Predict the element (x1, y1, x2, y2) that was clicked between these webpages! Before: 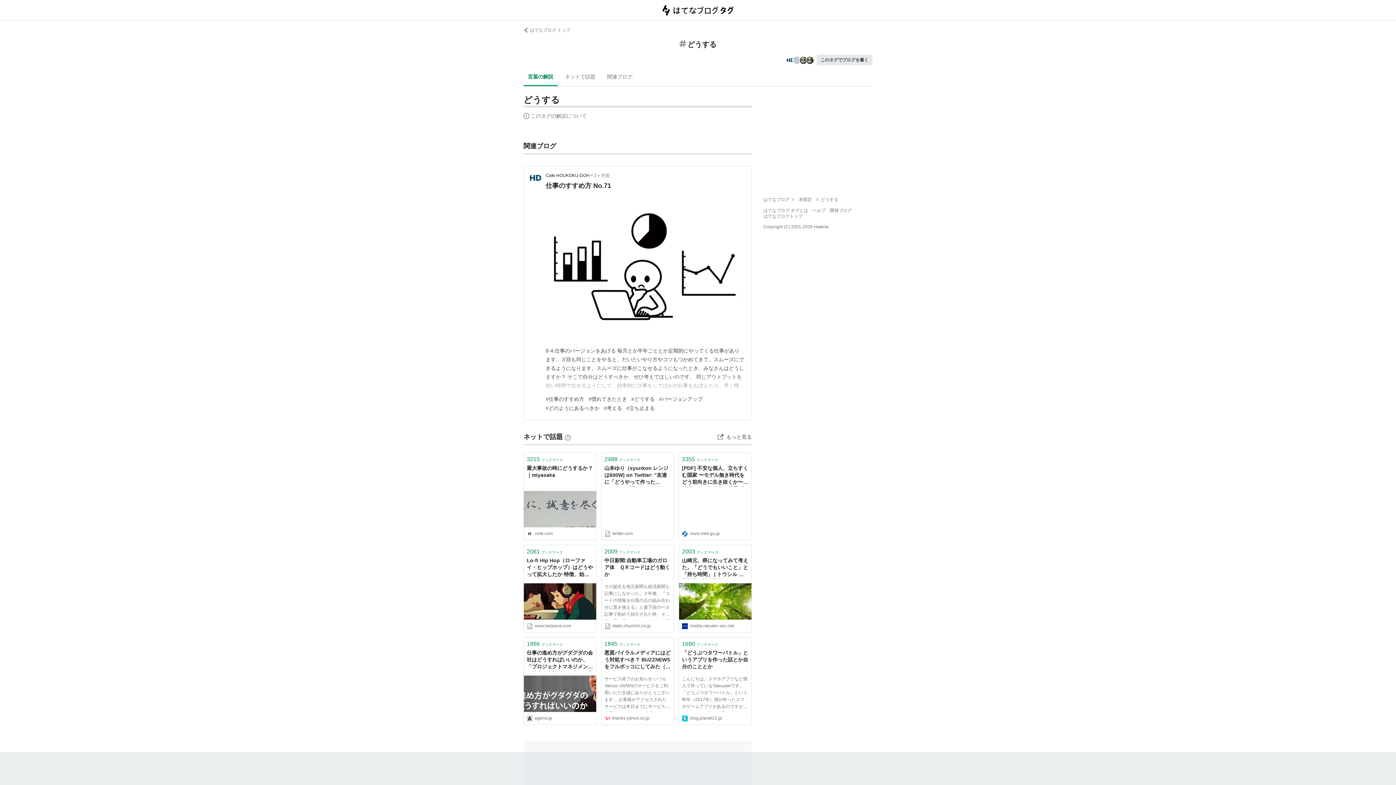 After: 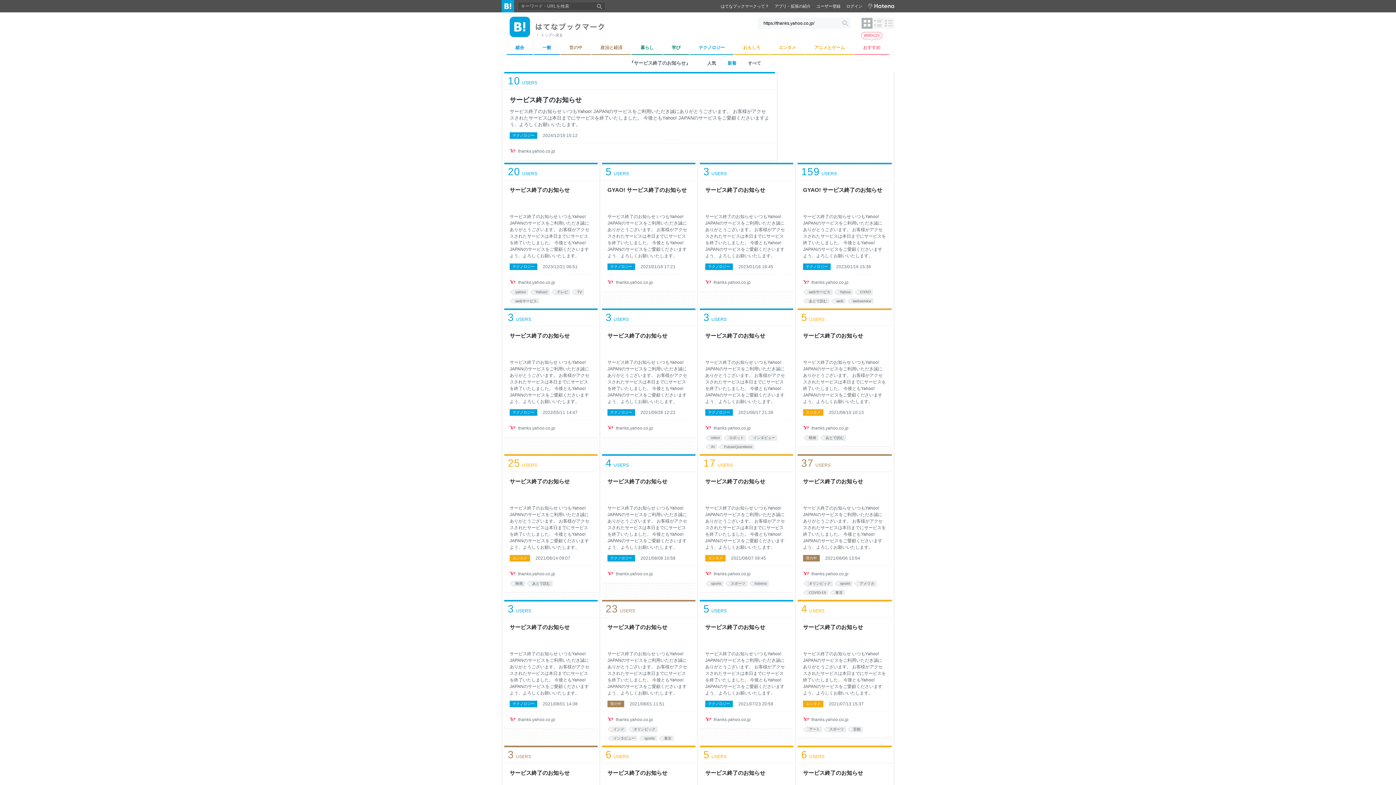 Action: bbox: (604, 715, 671, 722) label: thanks.yahoo.co.jp